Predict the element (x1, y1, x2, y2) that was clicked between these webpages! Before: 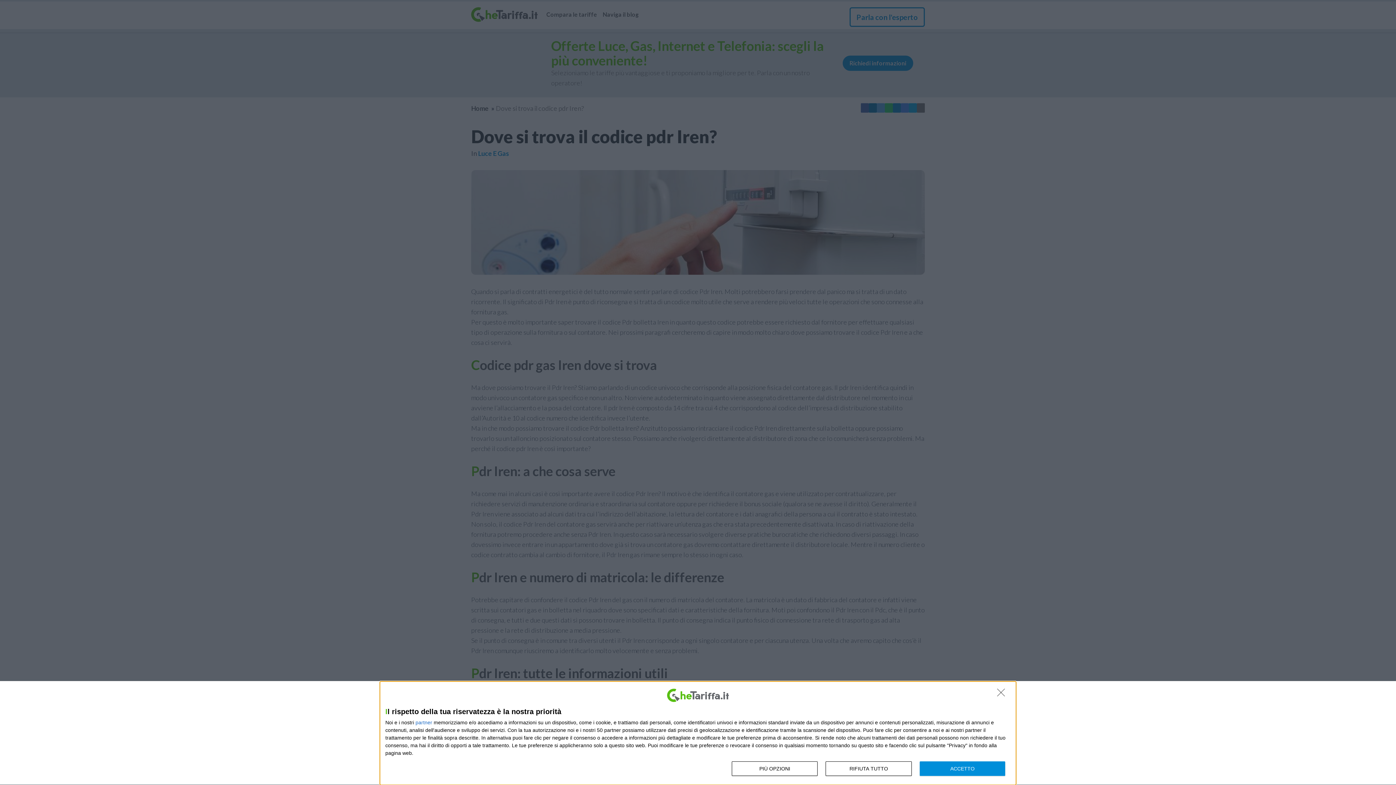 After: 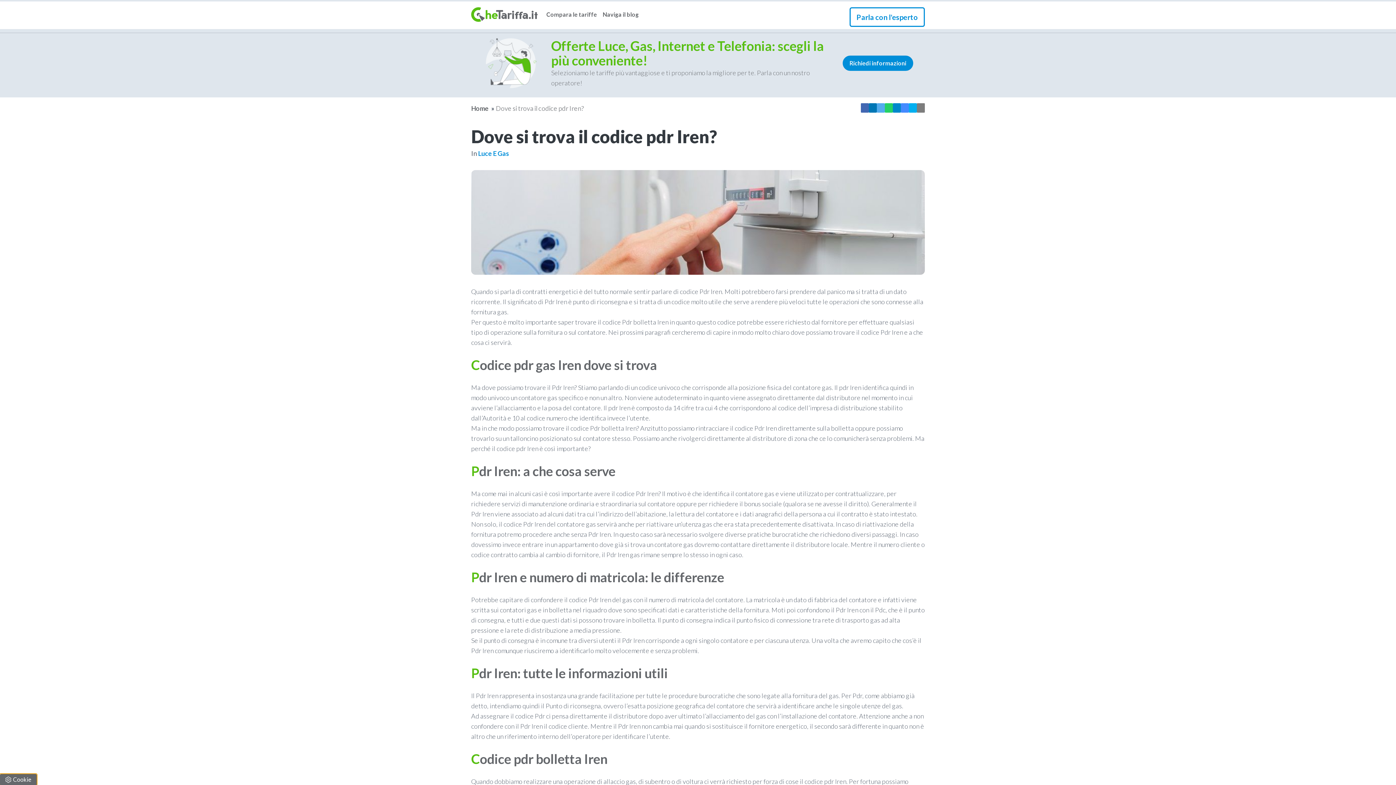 Action: label: RIFIUTA TUTTO bbox: (825, 761, 911, 776)